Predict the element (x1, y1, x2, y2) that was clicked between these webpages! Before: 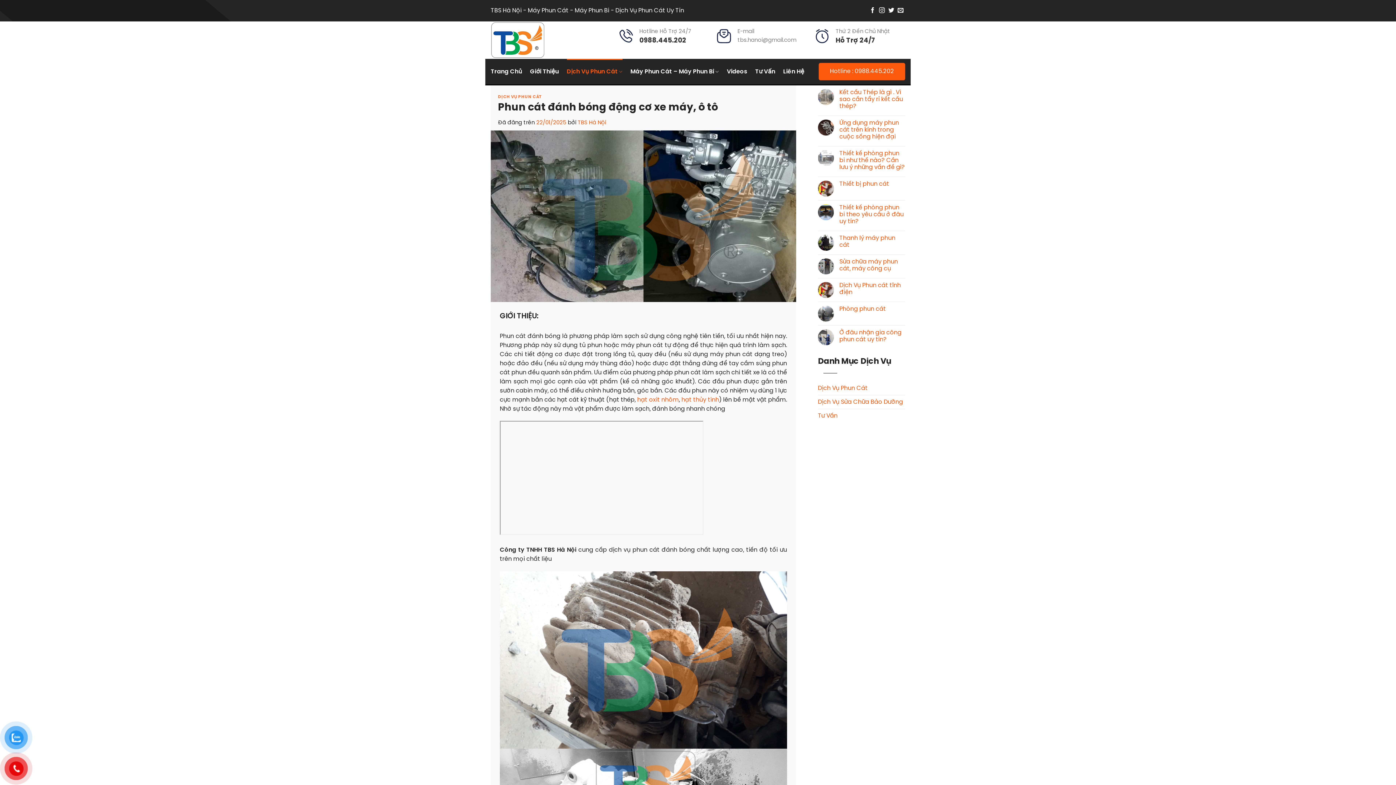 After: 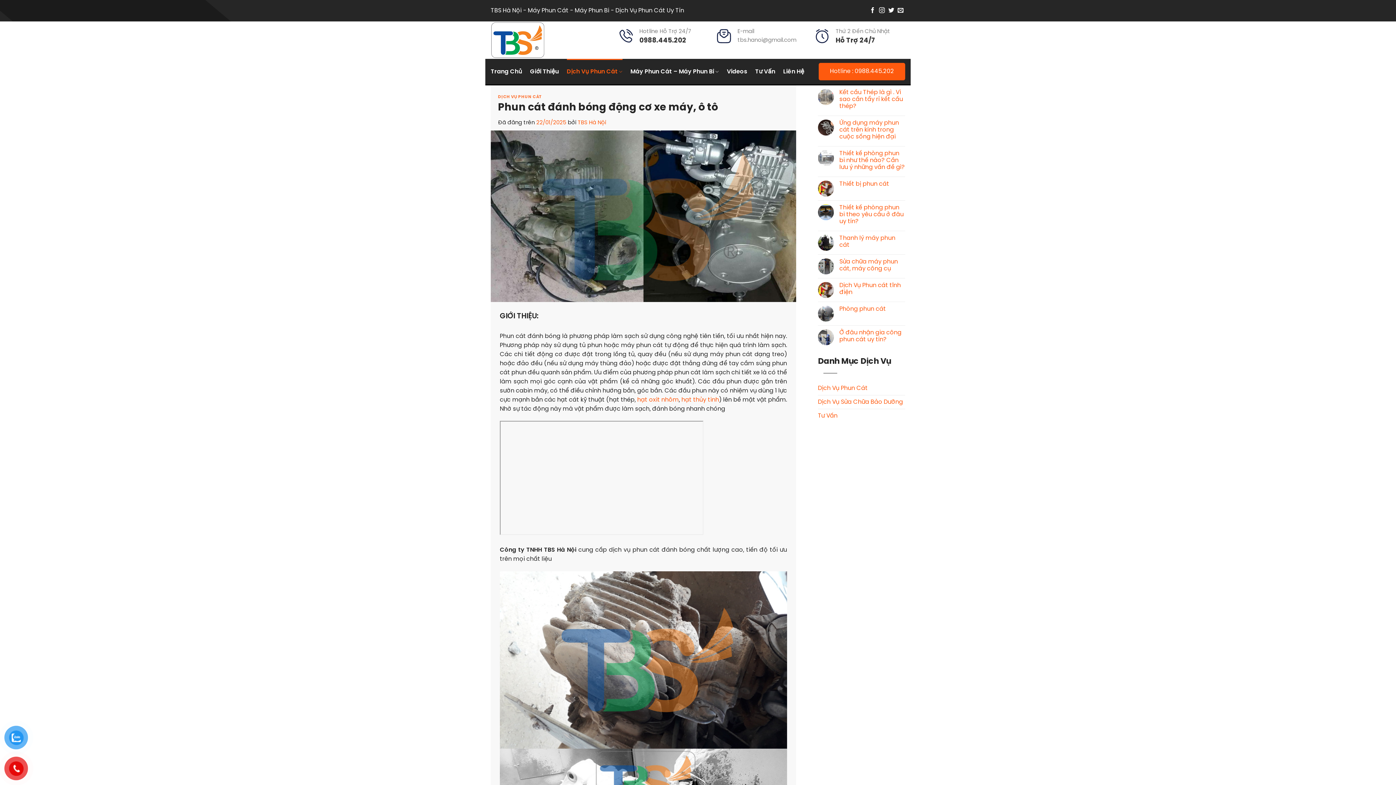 Action: bbox: (536, 119, 566, 125) label: 22/01/2025